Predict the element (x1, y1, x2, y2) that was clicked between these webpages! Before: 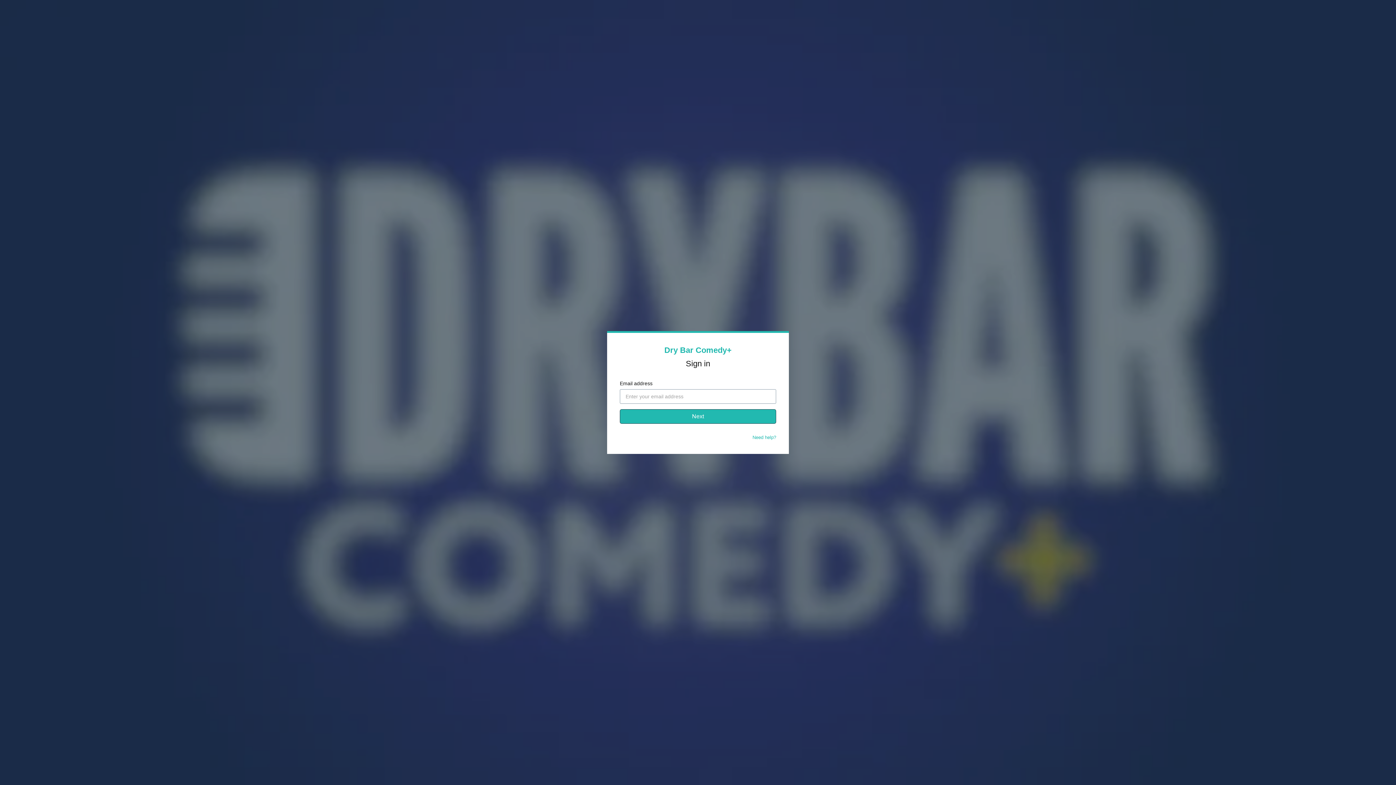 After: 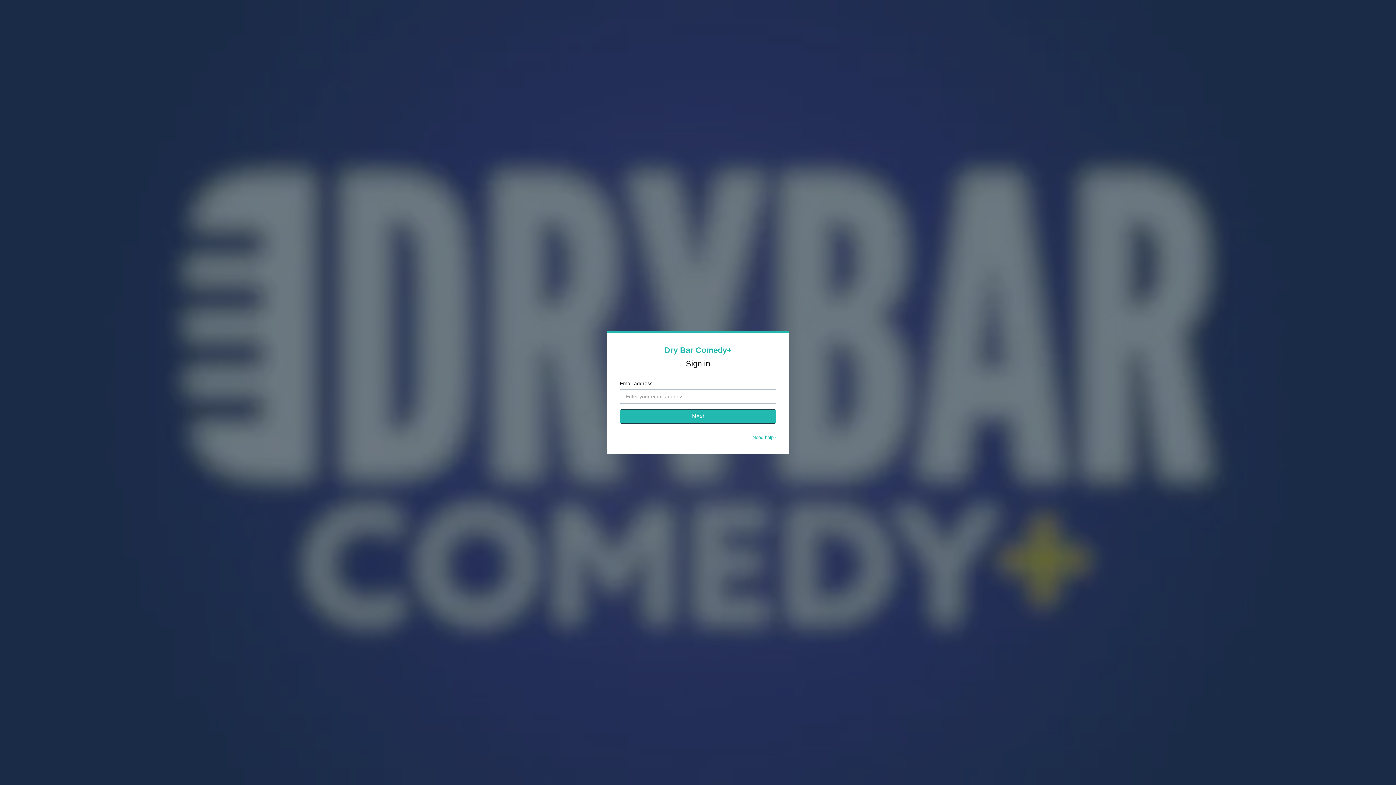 Action: label: Need help? bbox: (752, 434, 776, 440)